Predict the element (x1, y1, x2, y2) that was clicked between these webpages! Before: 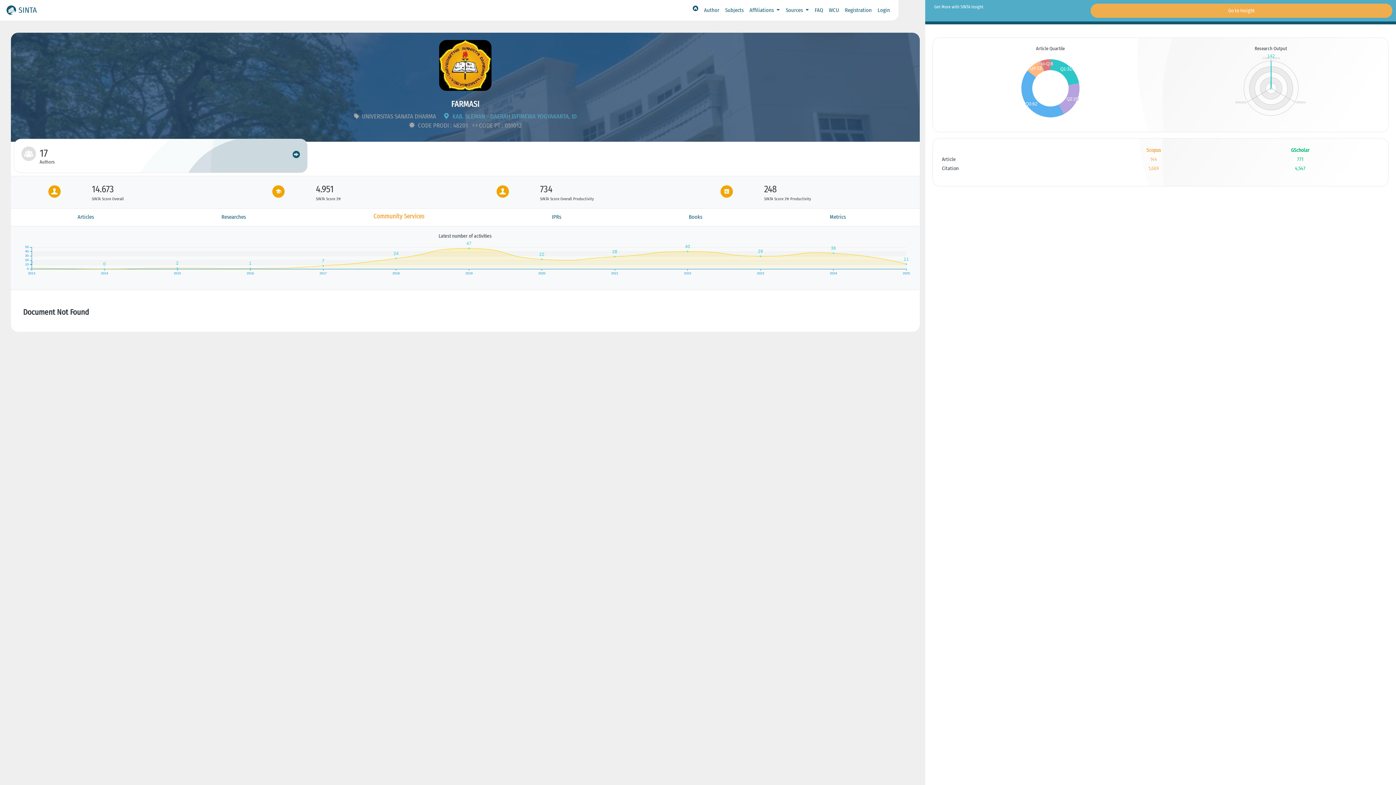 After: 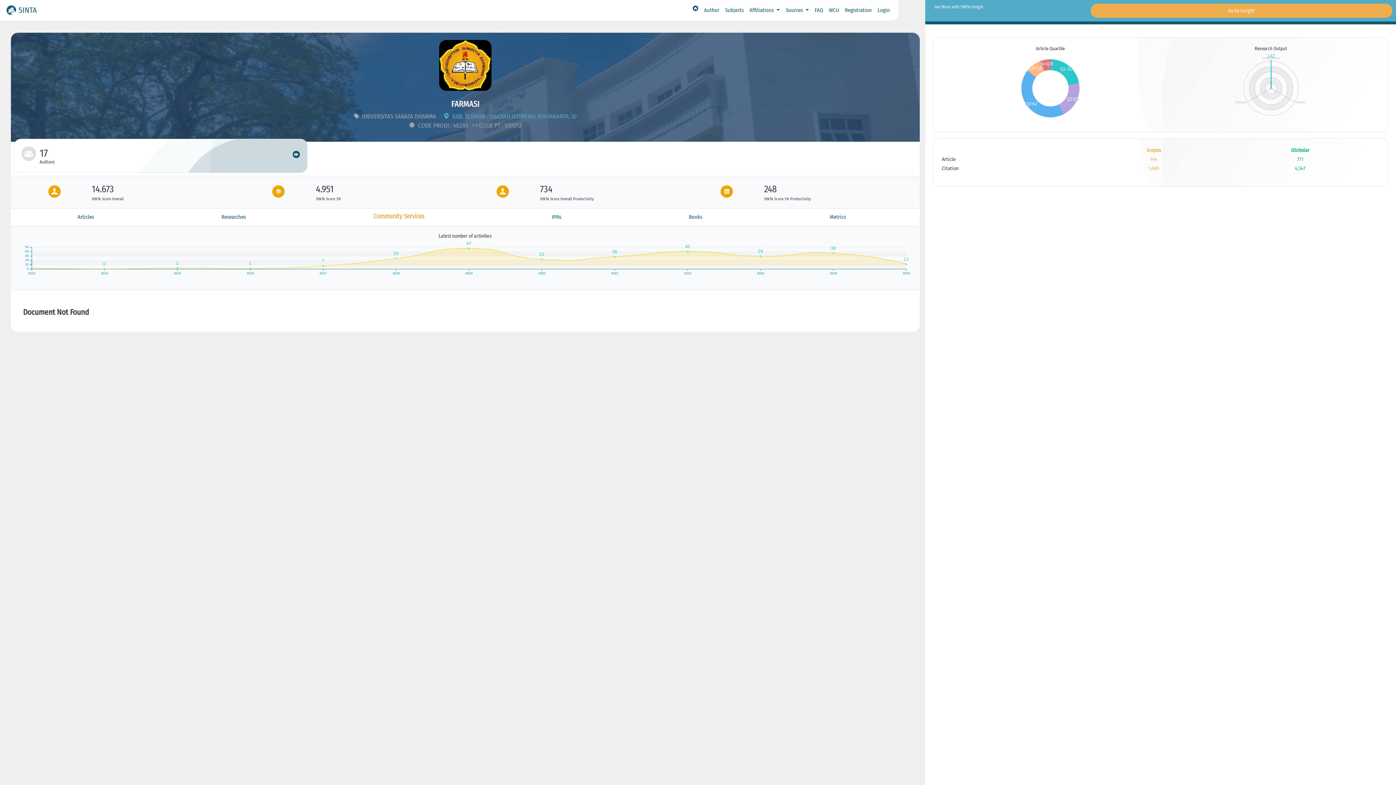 Action: bbox: (408, 121, 521, 129) label:  CODE PRODI : 48201  CODE PT : 051012